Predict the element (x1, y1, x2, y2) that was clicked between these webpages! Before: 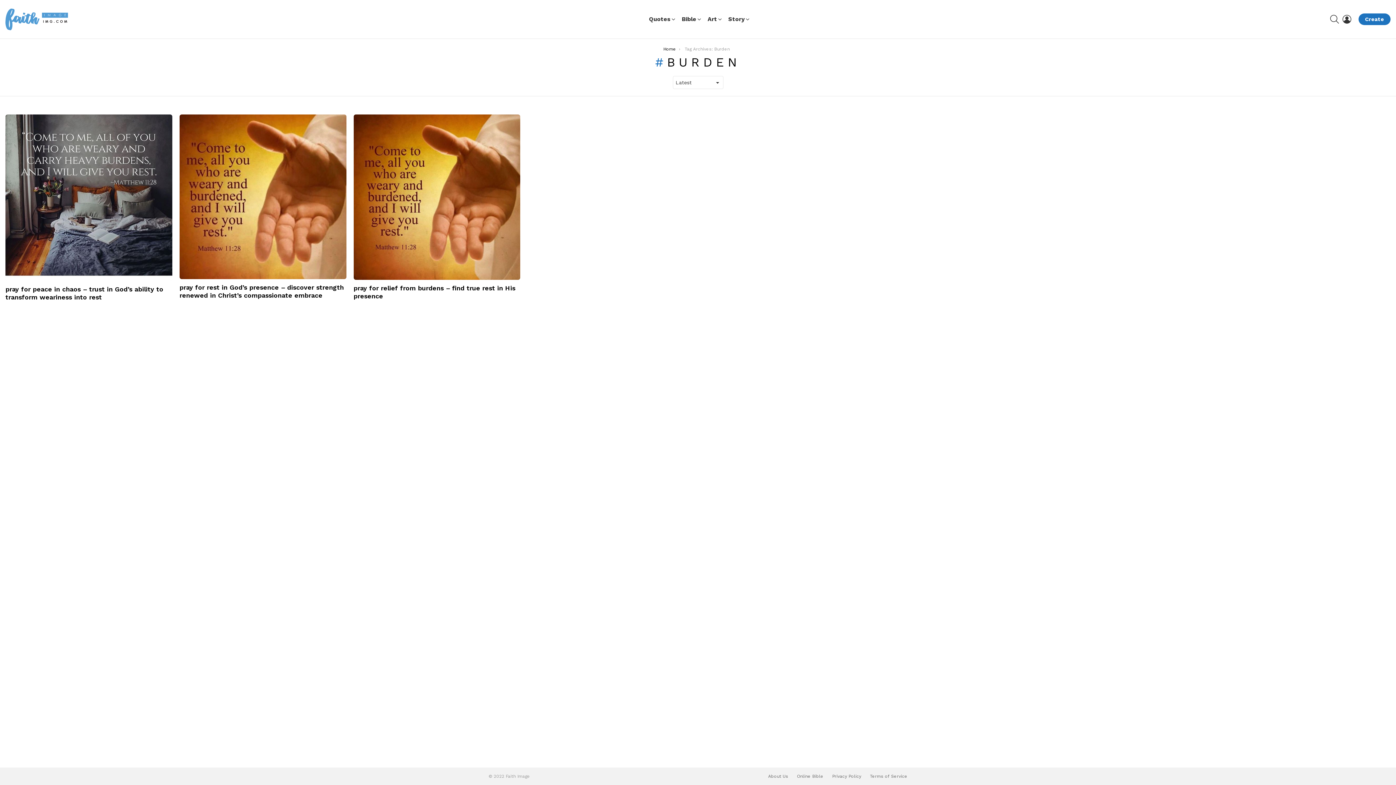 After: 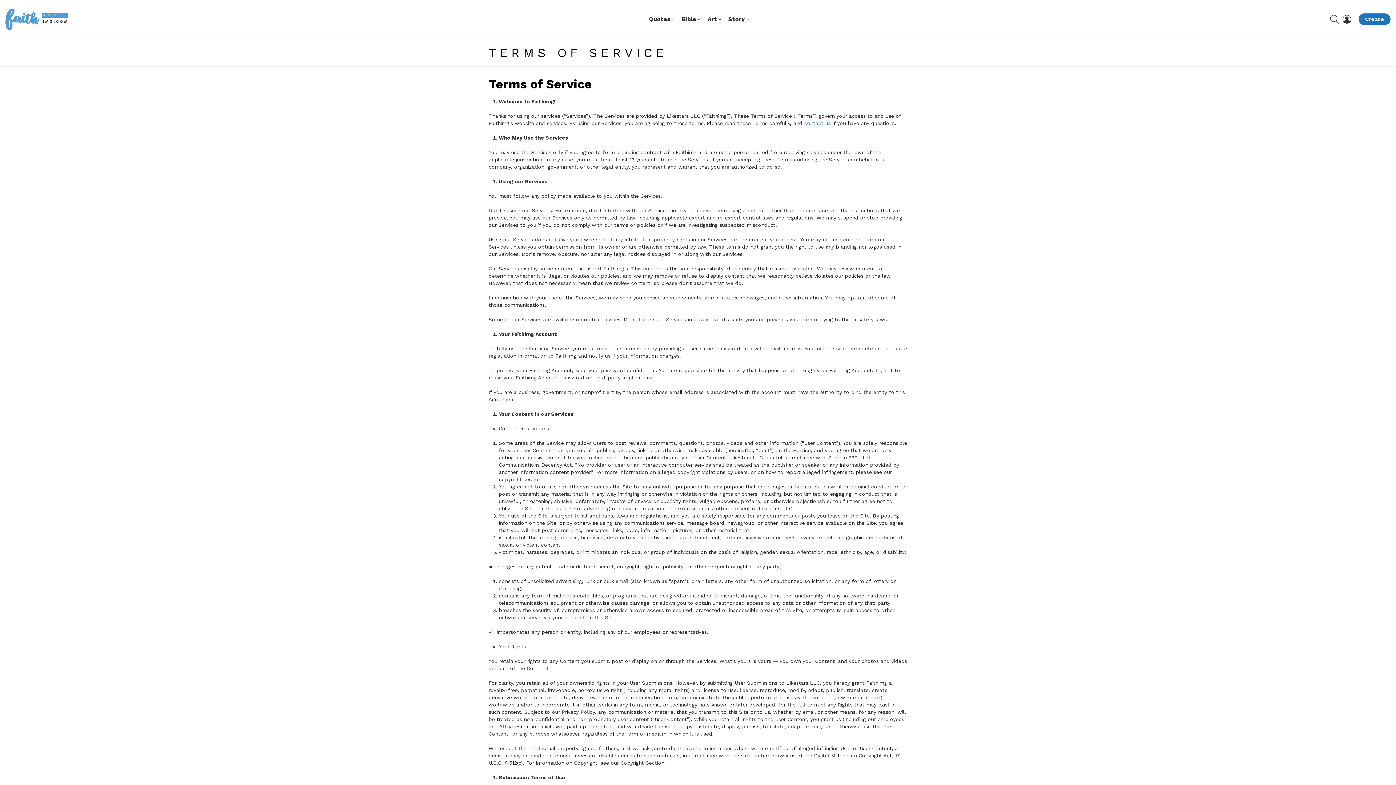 Action: label: Terms of Service bbox: (866, 774, 911, 779)